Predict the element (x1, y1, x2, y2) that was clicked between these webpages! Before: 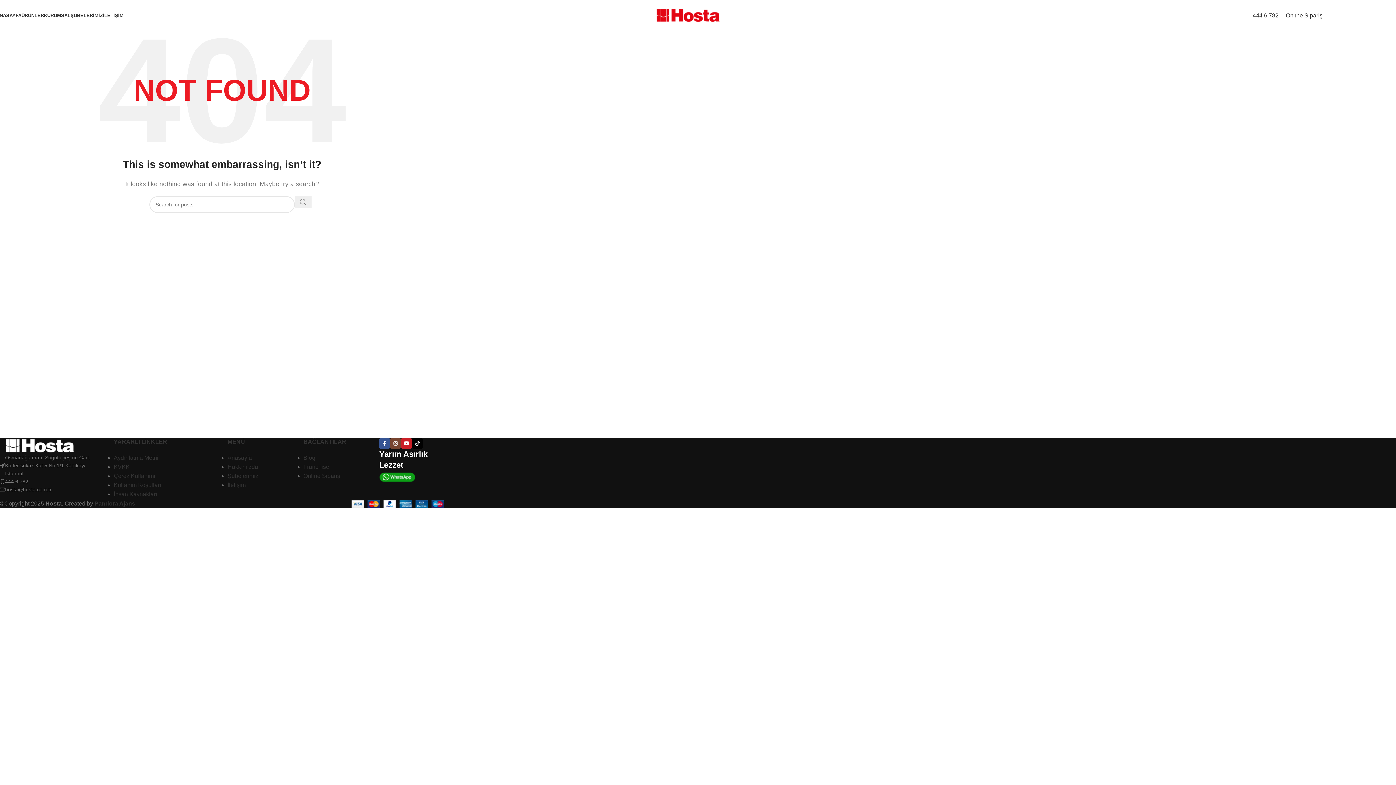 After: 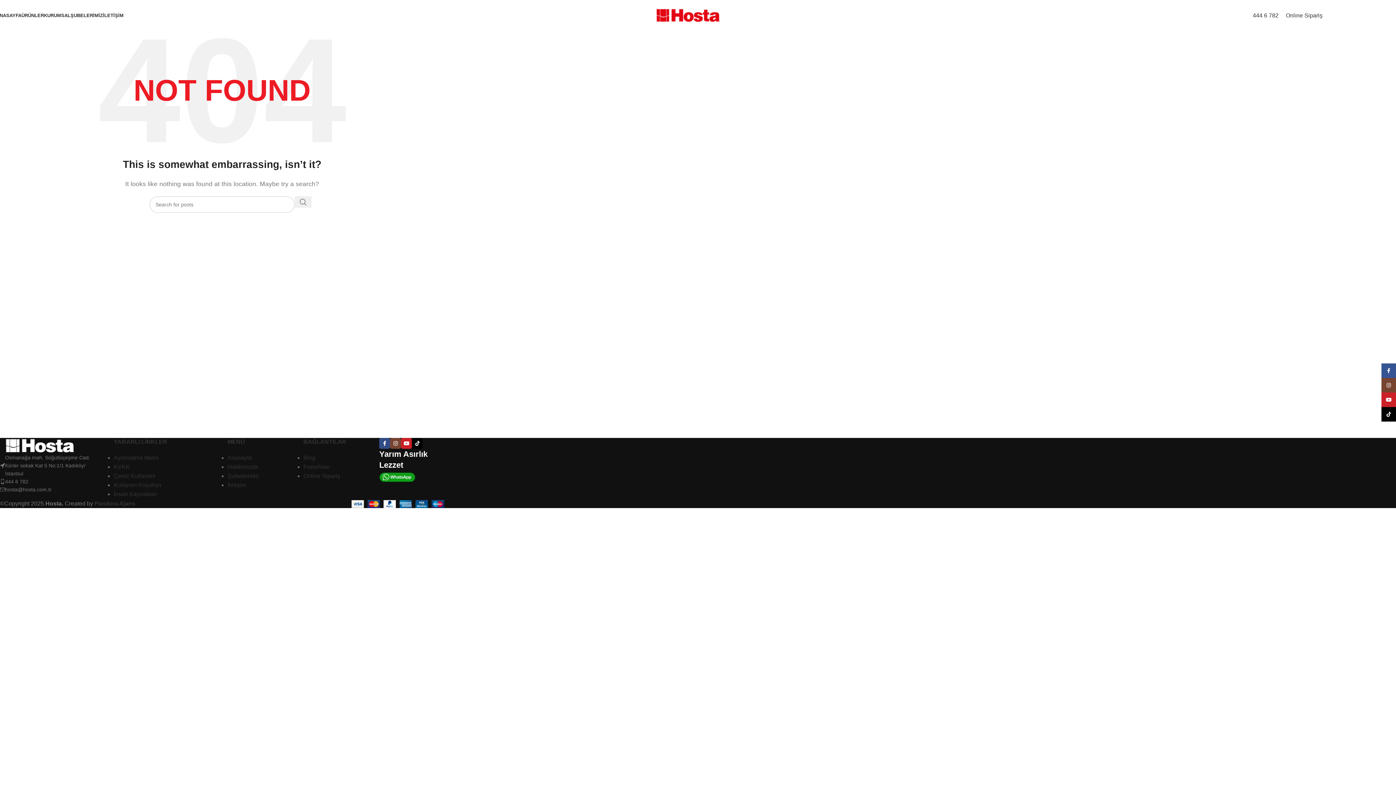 Action: label: Facebook social link bbox: (379, 438, 390, 449)